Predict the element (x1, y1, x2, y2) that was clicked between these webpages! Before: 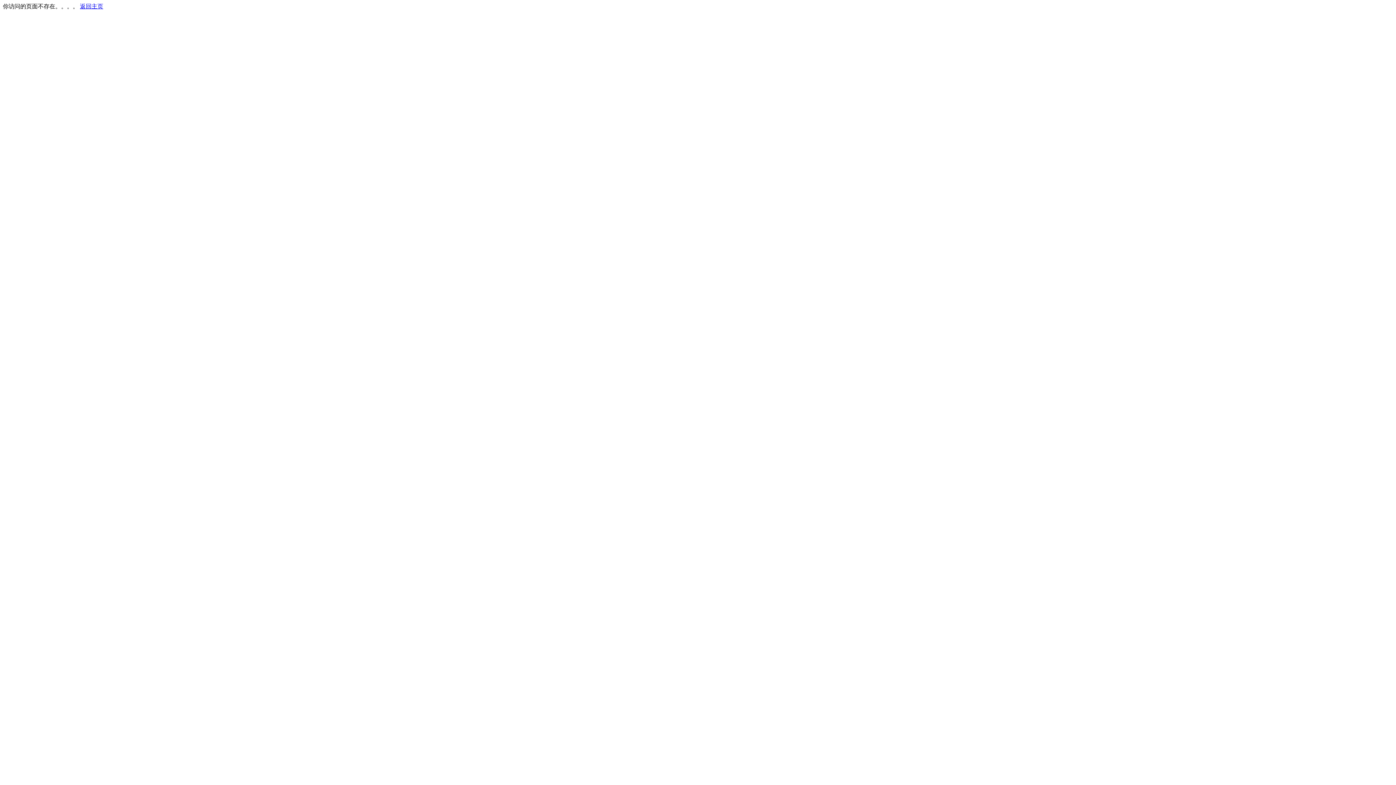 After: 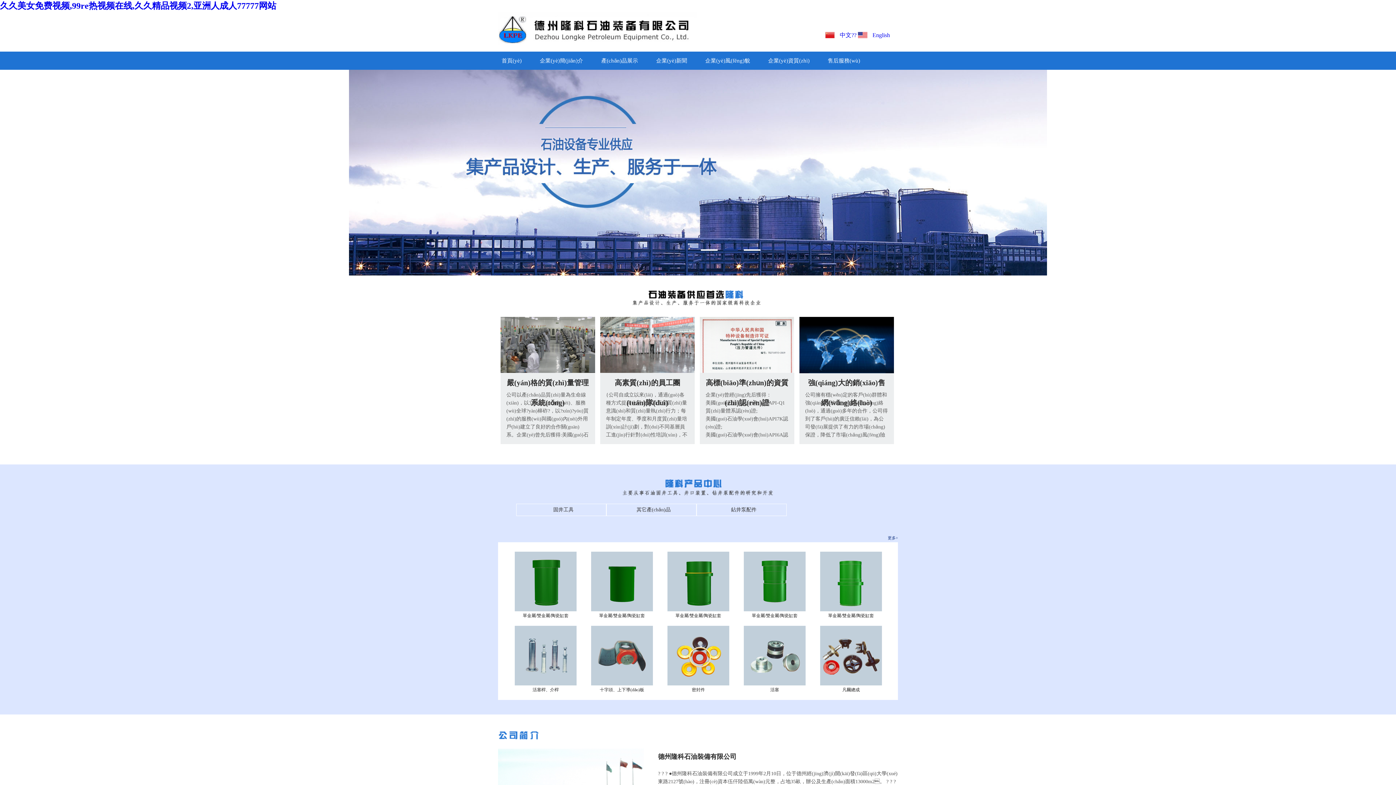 Action: label: 返回主页 bbox: (80, 3, 103, 9)